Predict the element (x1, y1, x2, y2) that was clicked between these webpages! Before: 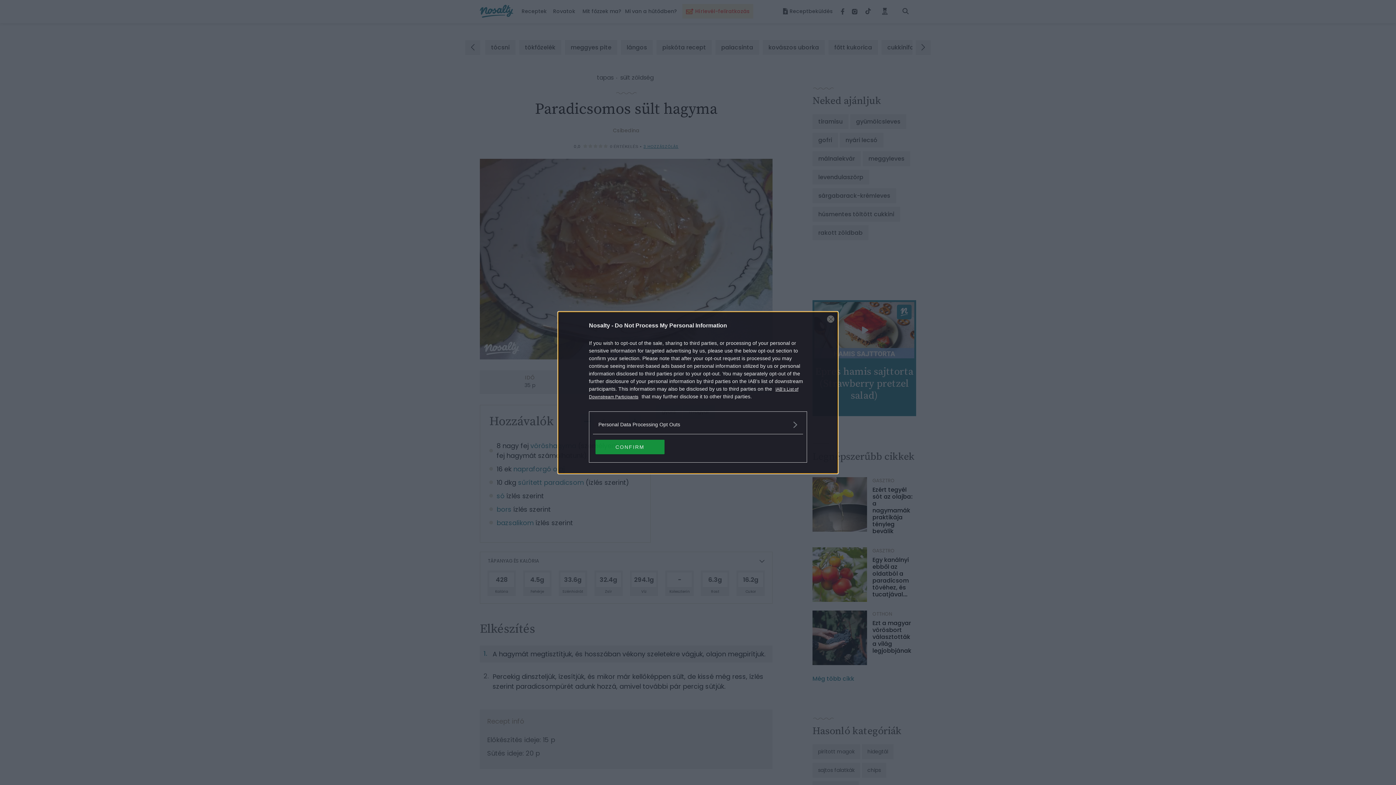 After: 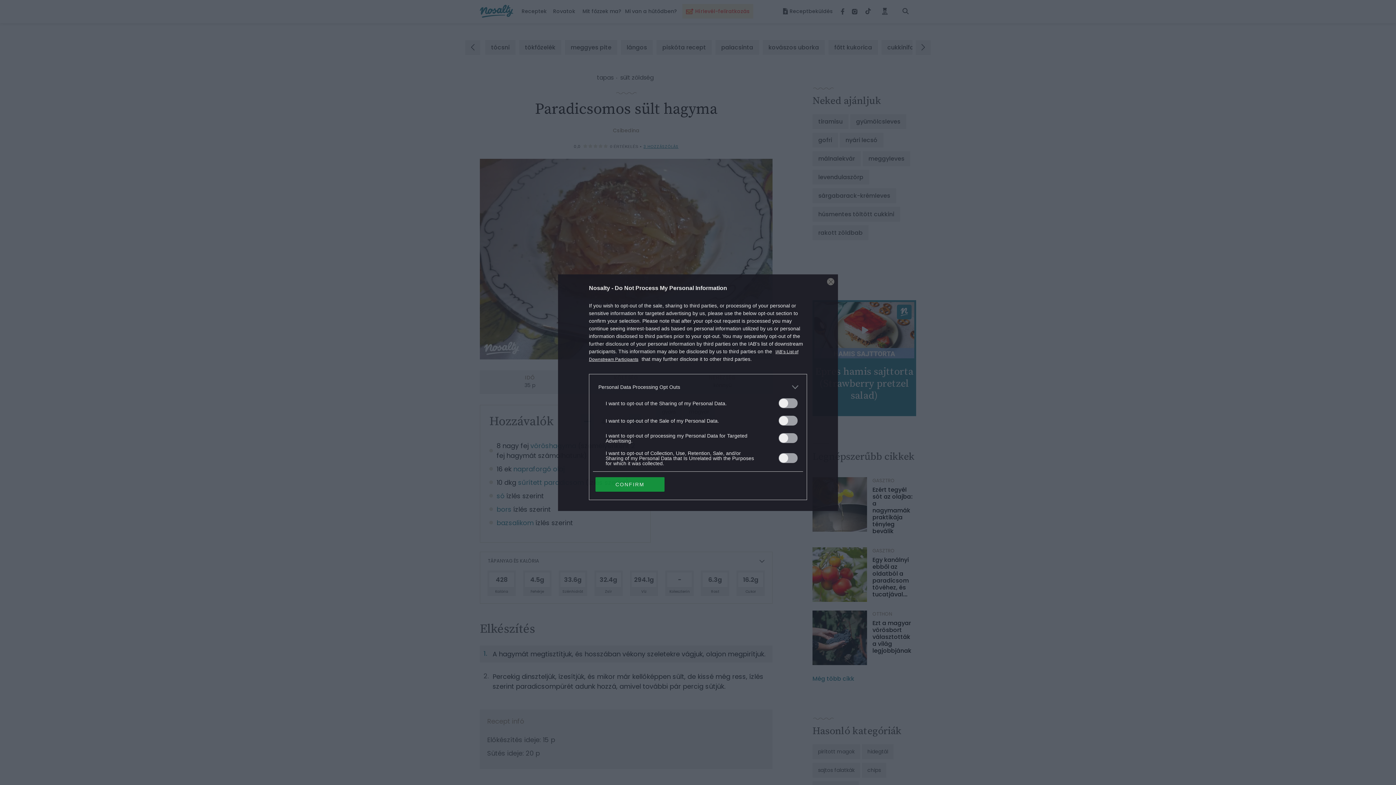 Action: label: Opt-Outs bbox: (598, 420, 797, 428)